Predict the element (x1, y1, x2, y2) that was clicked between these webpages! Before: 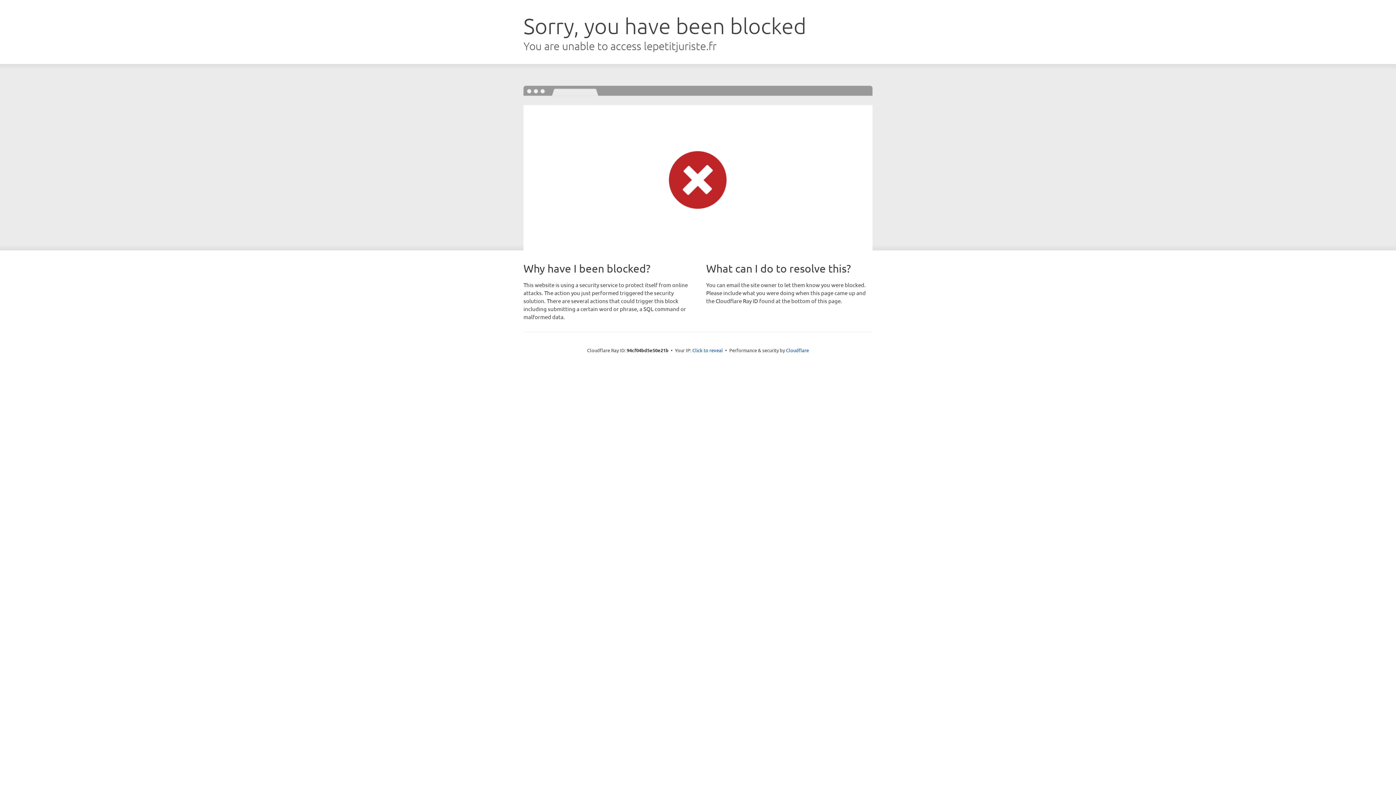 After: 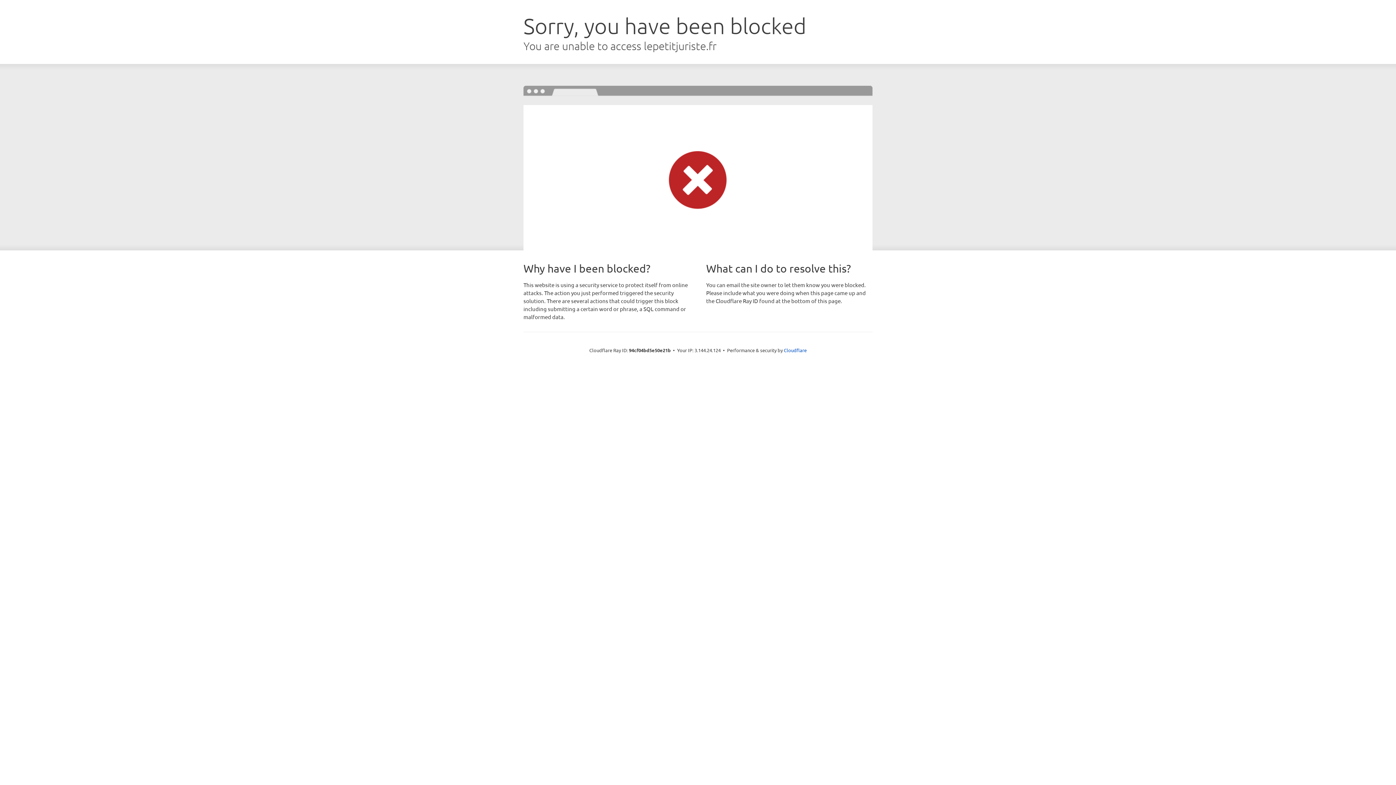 Action: label: Click to reveal bbox: (692, 346, 723, 353)